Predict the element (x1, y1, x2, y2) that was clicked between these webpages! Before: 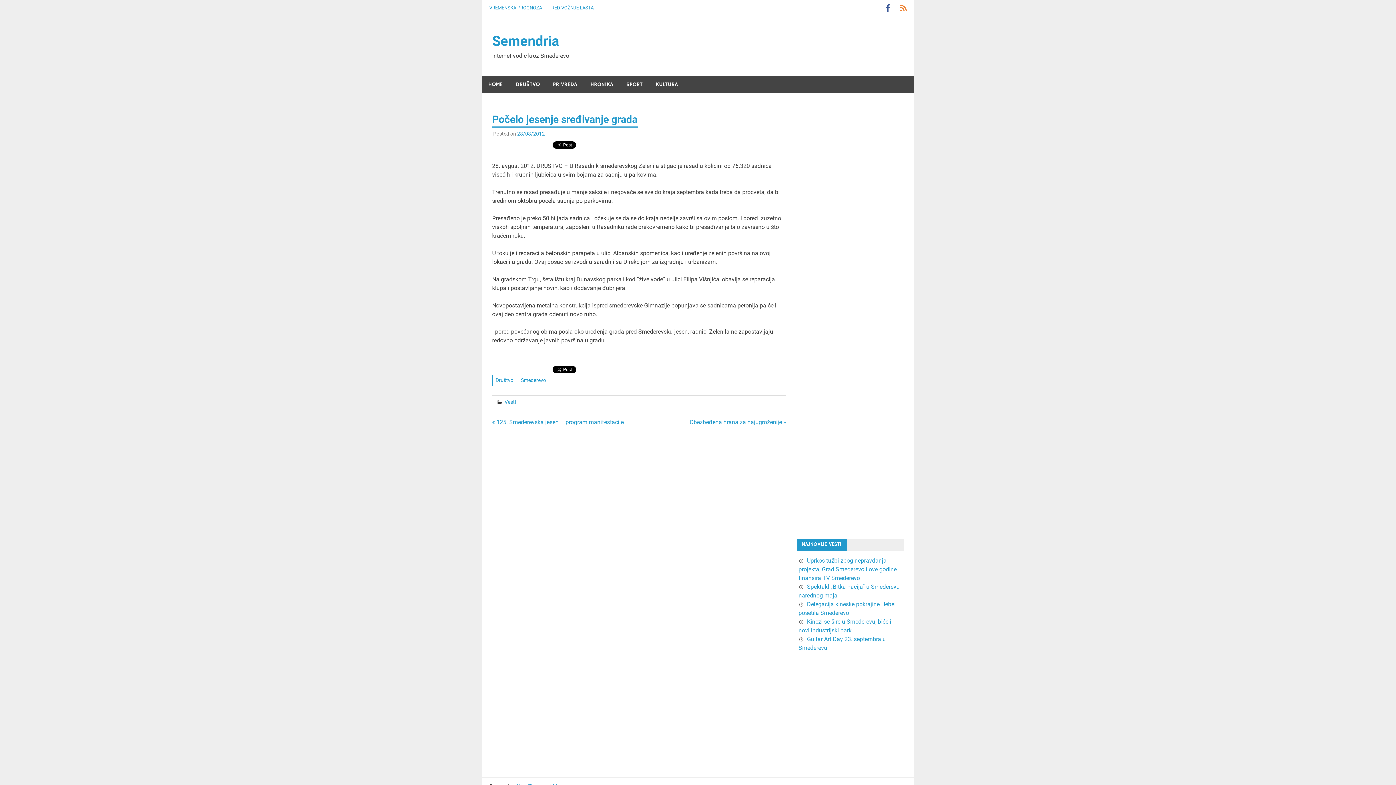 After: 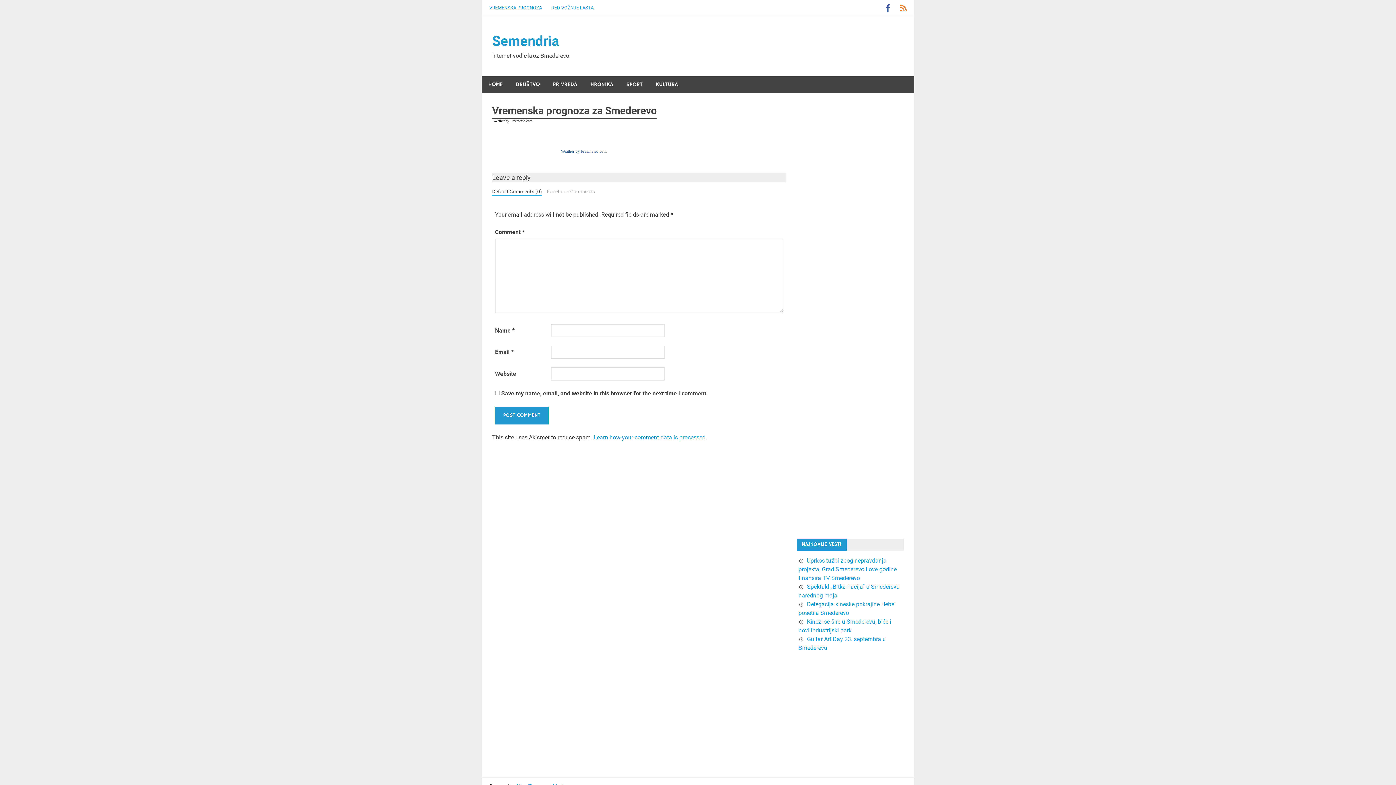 Action: label: VREMENSKA PROGNOZA bbox: (484, 0, 546, 15)